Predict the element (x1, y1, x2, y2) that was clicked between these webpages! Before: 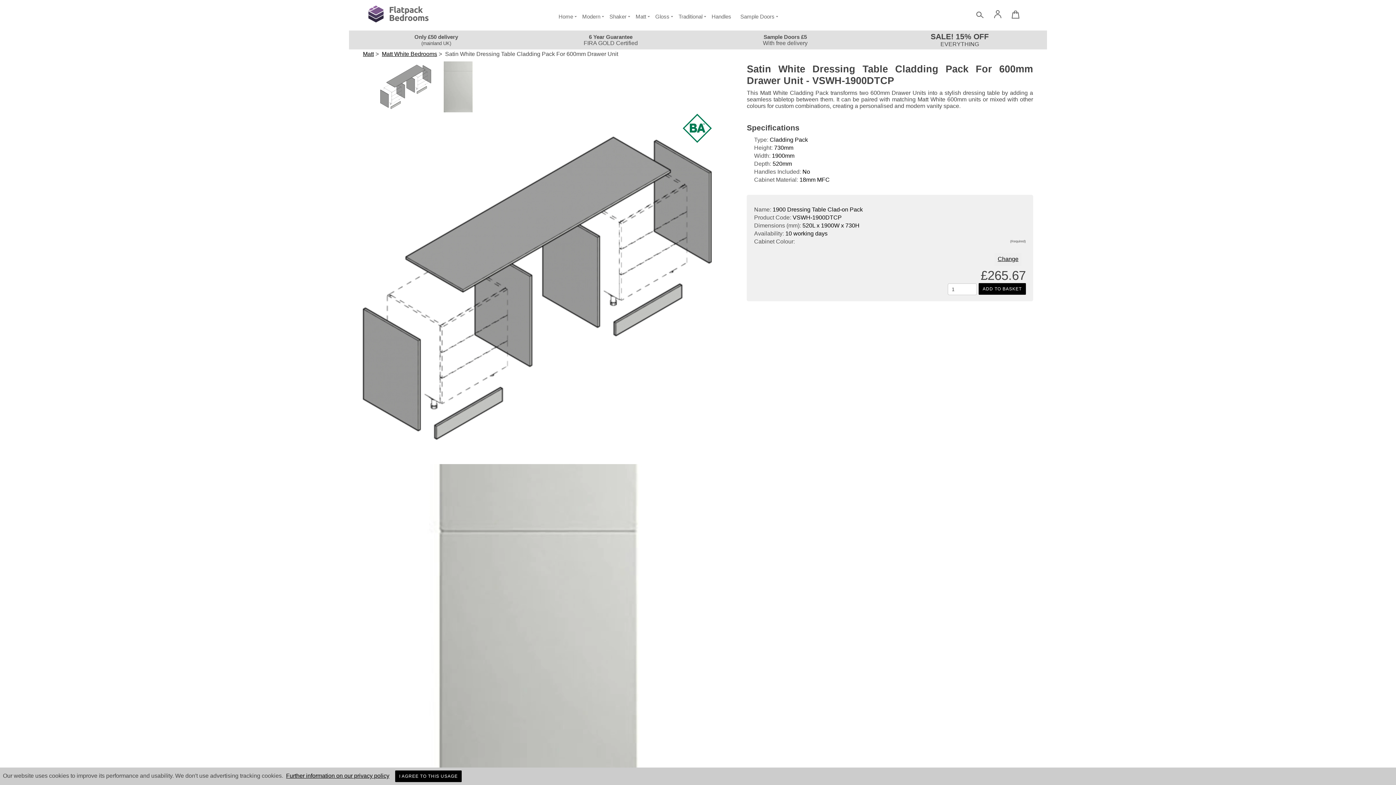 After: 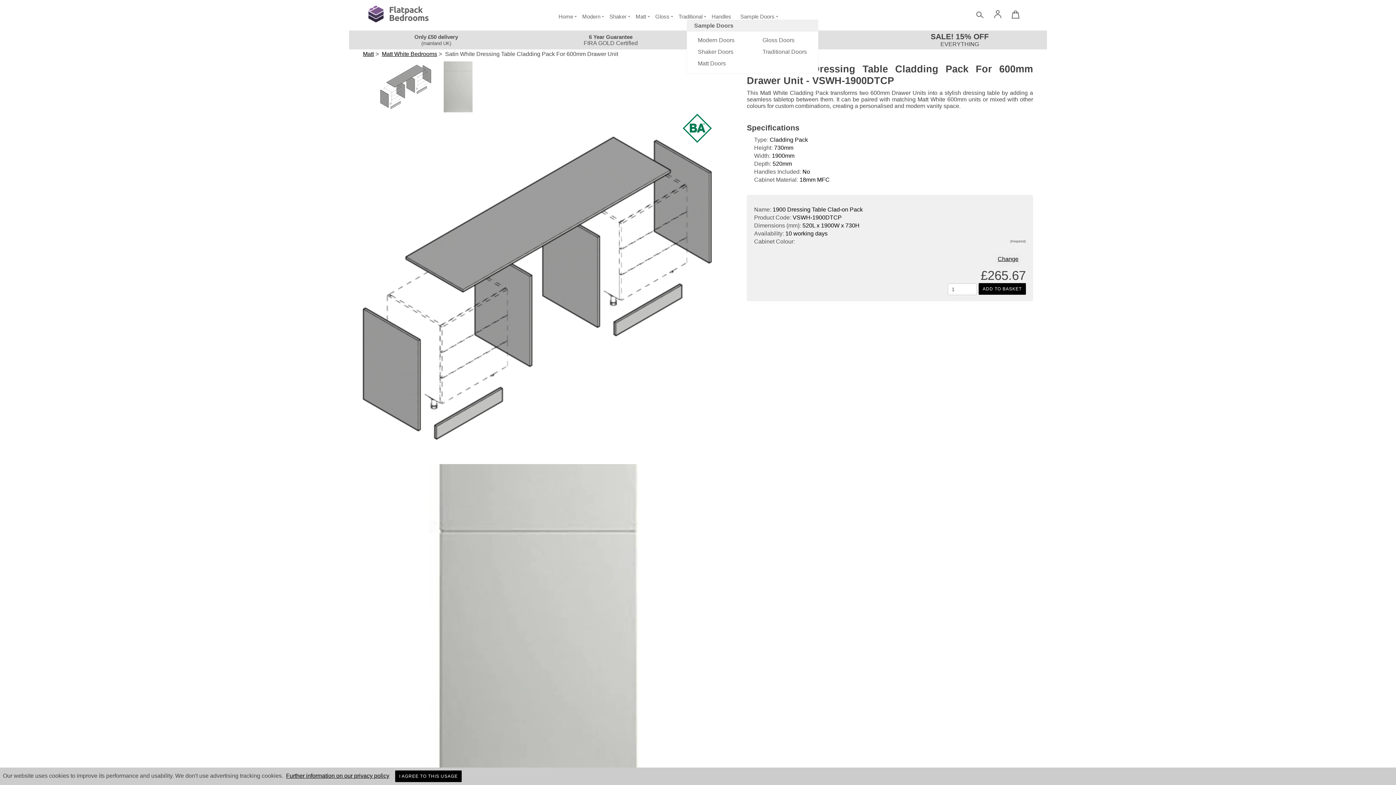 Action: bbox: (738, 13, 782, 19) label: Sample Doors